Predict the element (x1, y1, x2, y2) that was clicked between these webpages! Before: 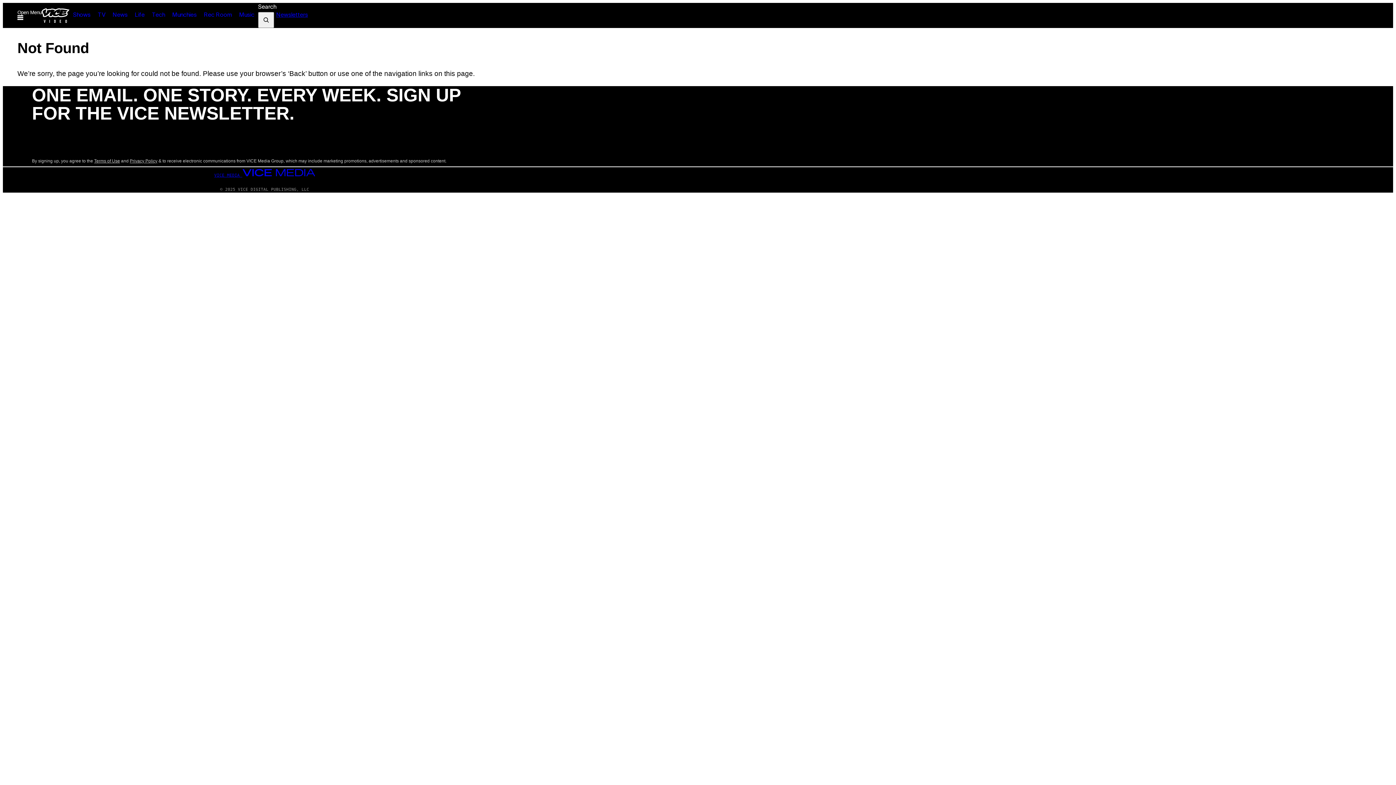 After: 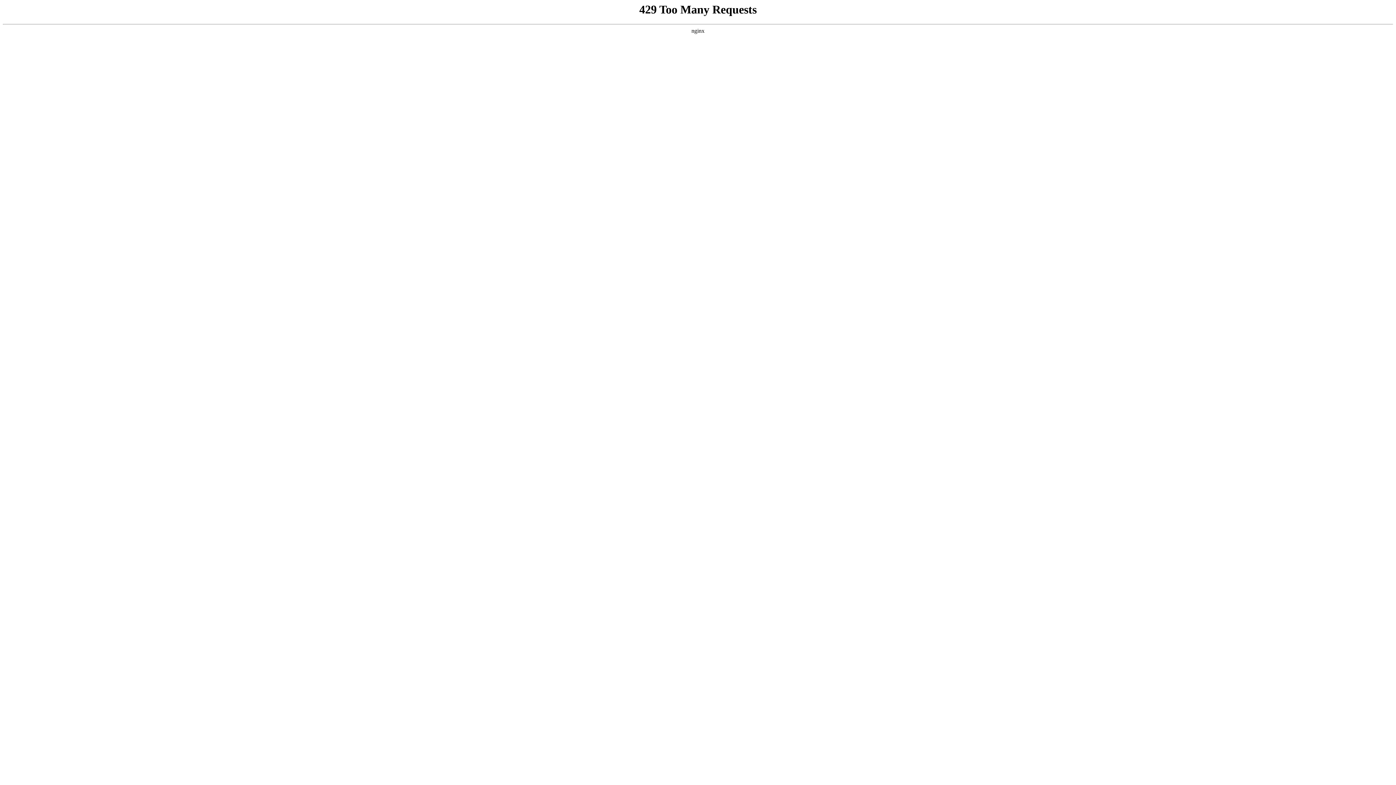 Action: label: Life bbox: (131, 9, 148, 21)